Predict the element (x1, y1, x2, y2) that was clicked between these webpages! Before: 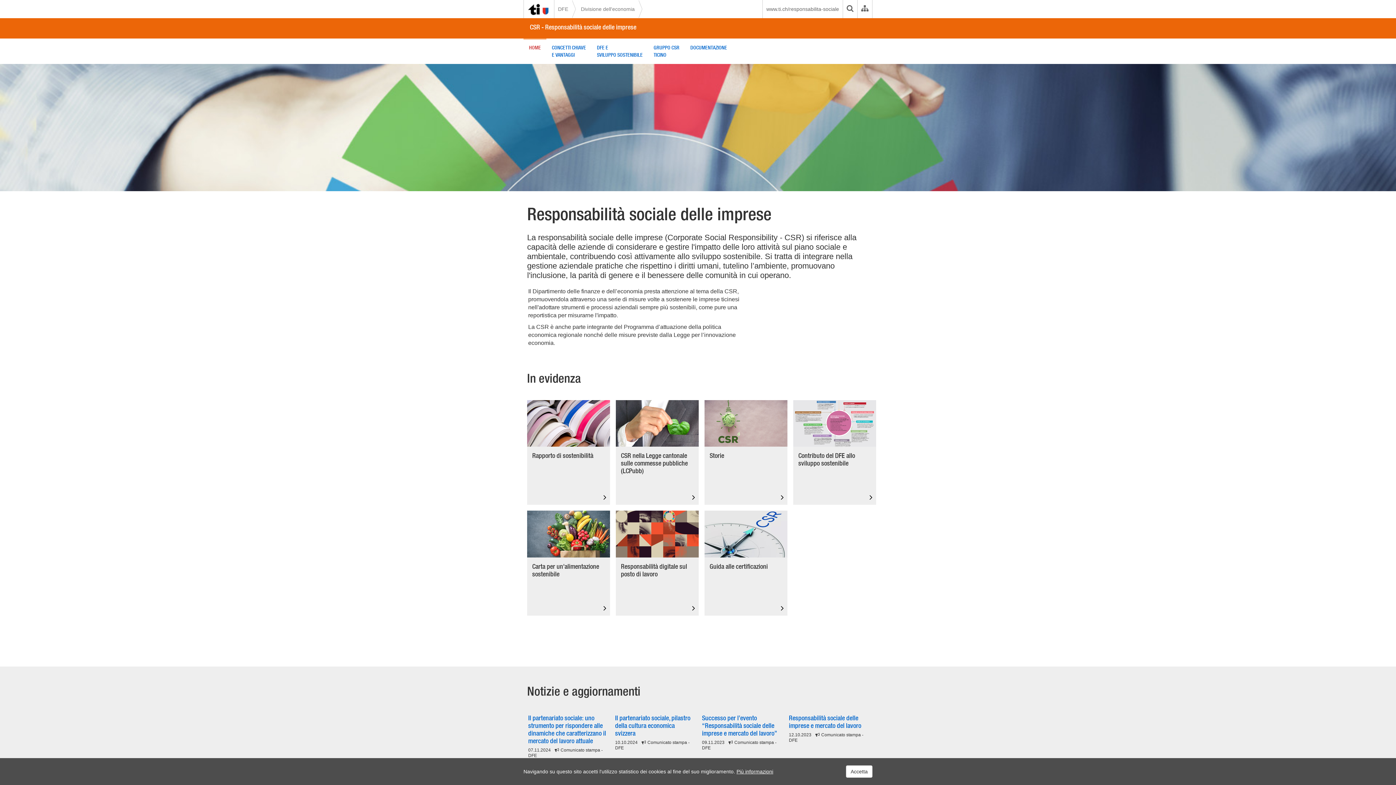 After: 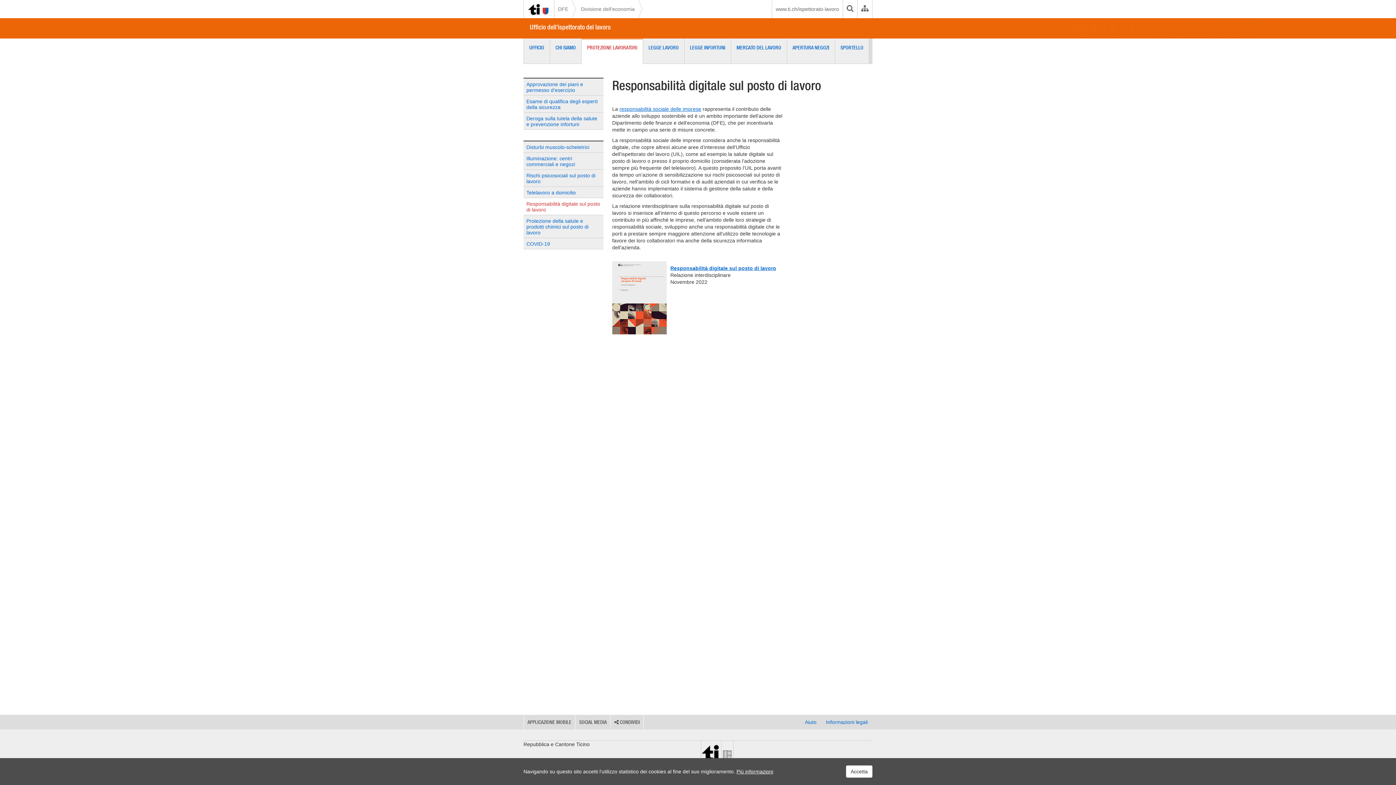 Action: bbox: (616, 511, 698, 615) label: Responsabilità digitale sul posto di lavoro